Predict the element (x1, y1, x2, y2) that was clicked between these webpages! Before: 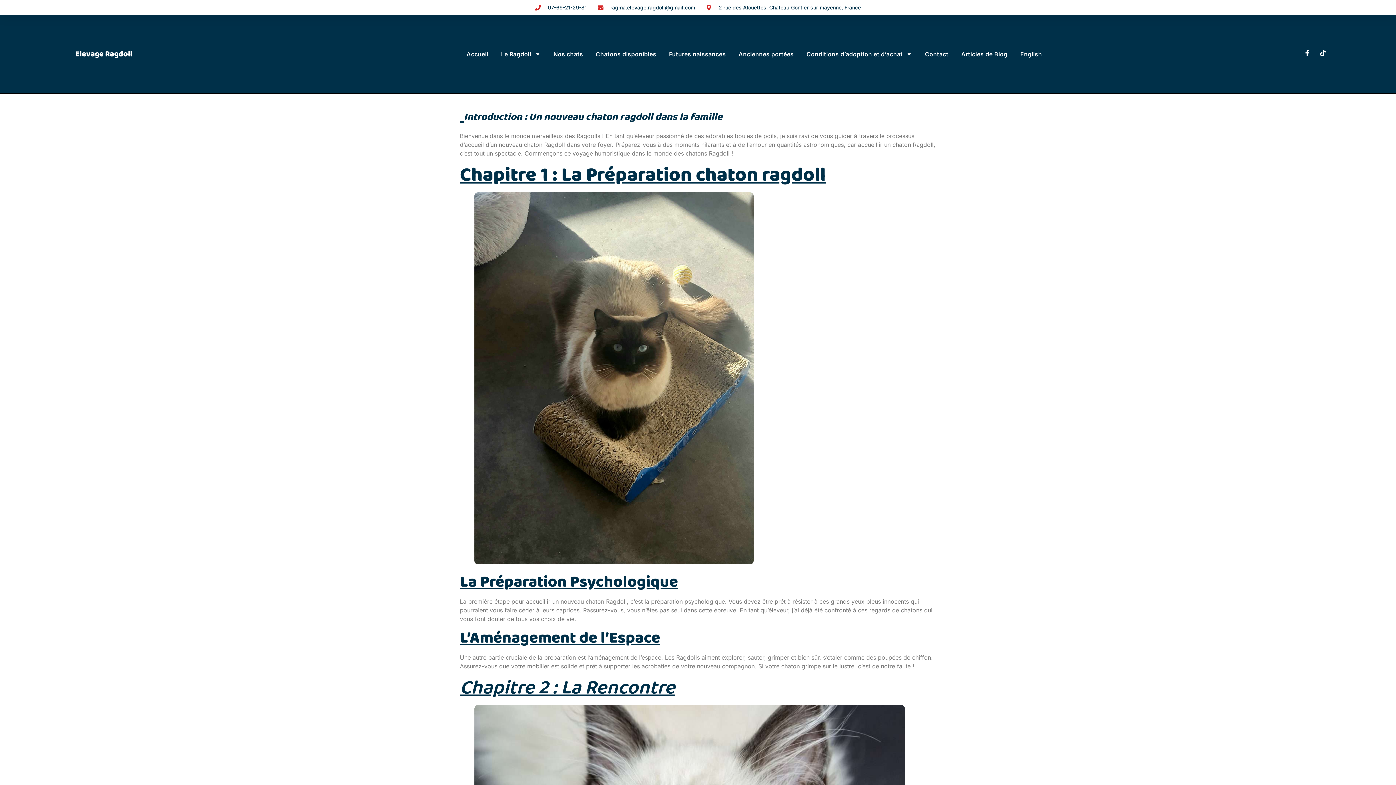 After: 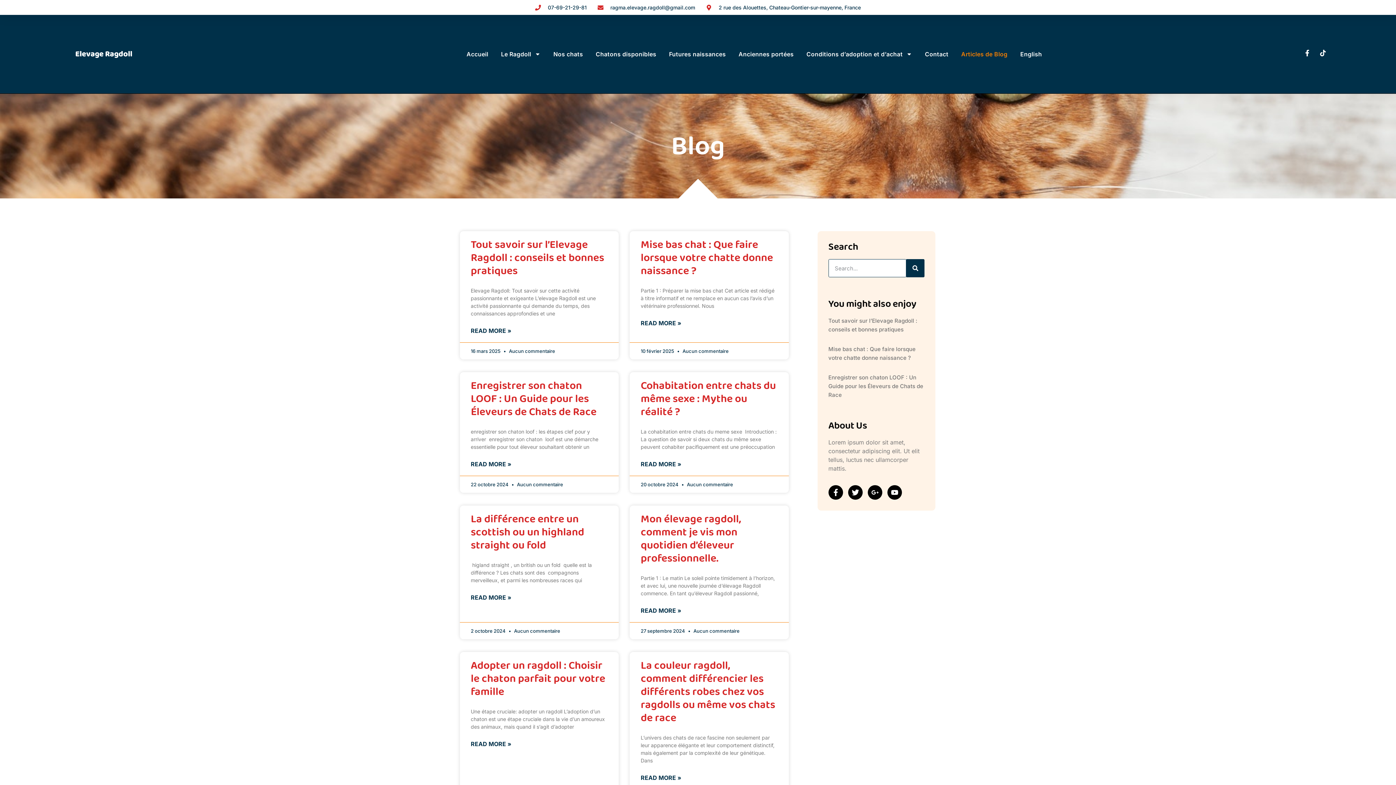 Action: bbox: (961, 47, 1007, 61) label: Articles de Blog